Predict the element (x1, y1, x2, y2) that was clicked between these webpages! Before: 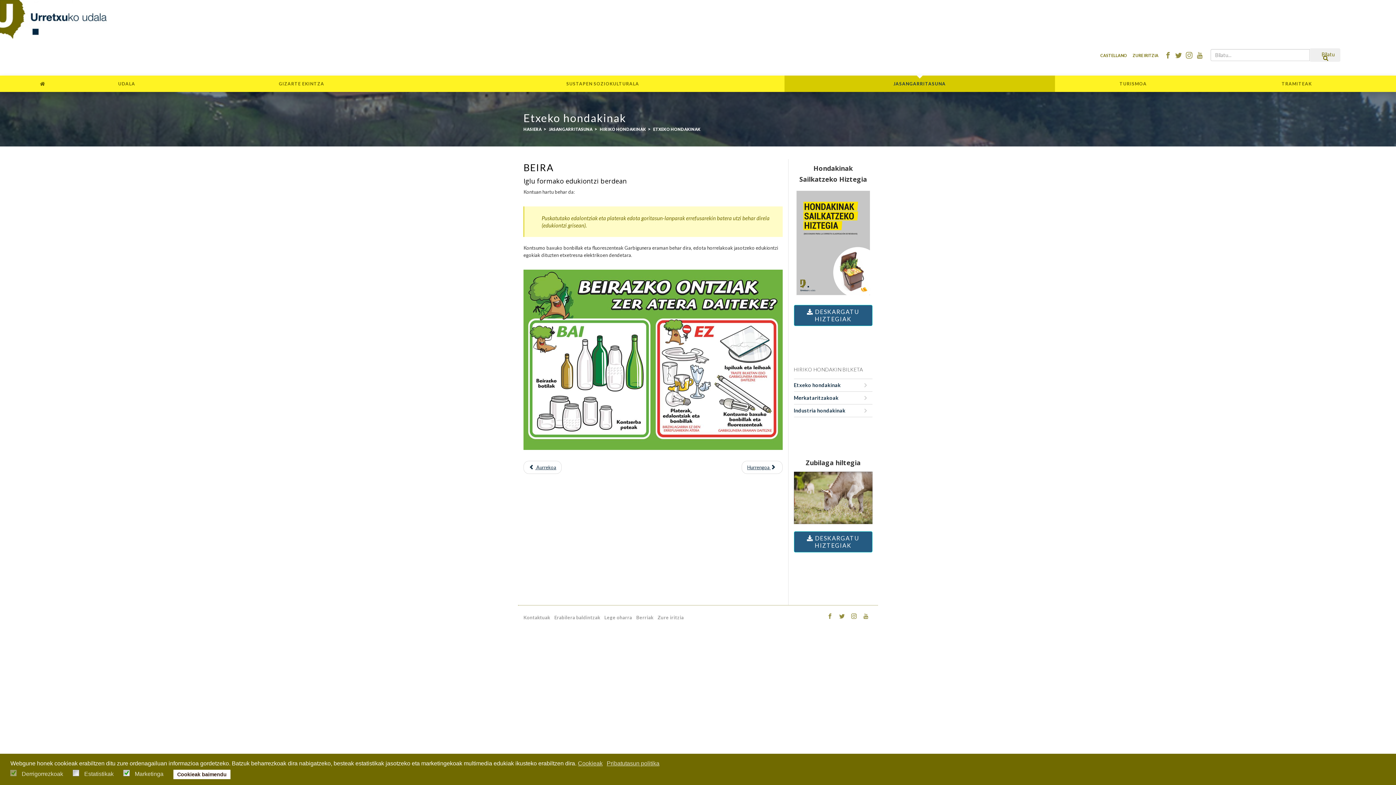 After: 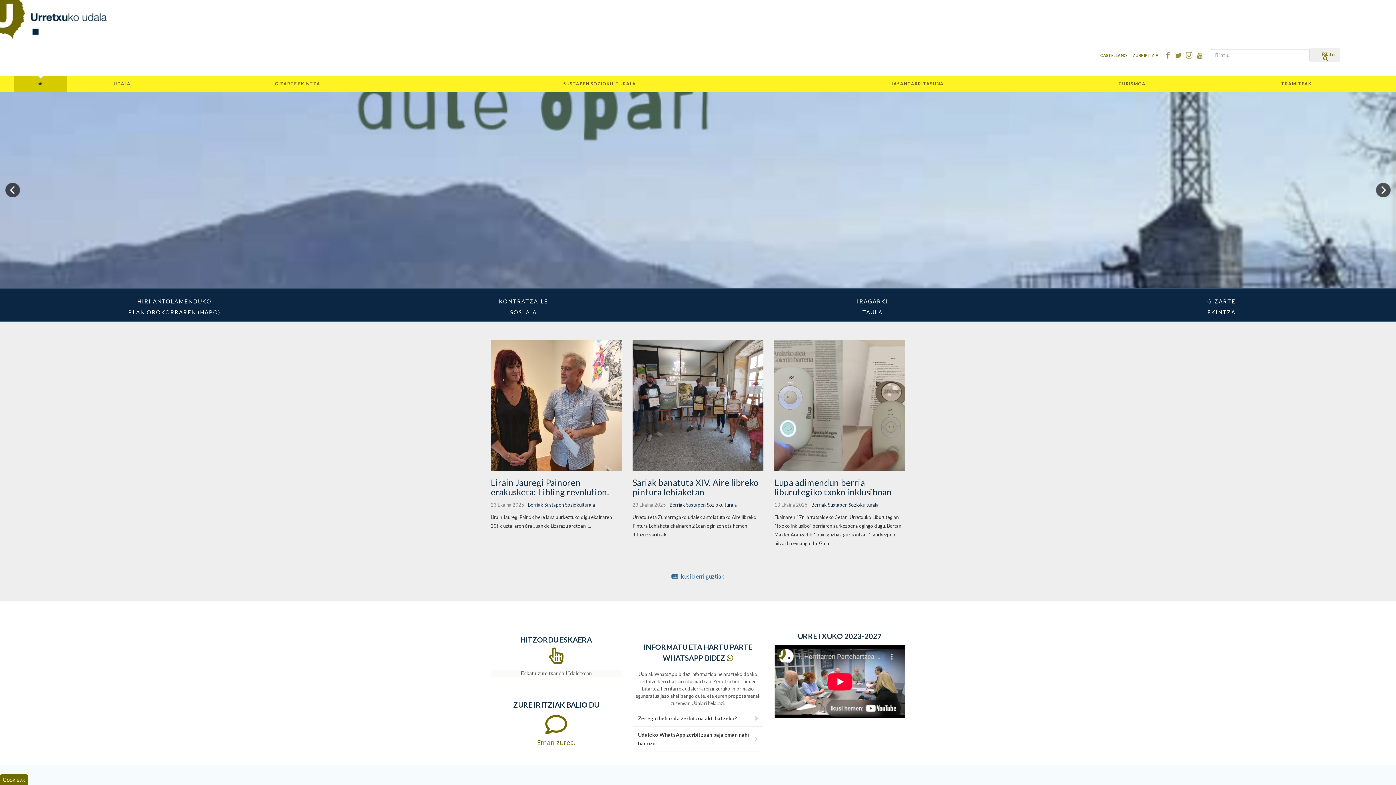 Action: bbox: (523, 127, 541, 131) label: HASIERA